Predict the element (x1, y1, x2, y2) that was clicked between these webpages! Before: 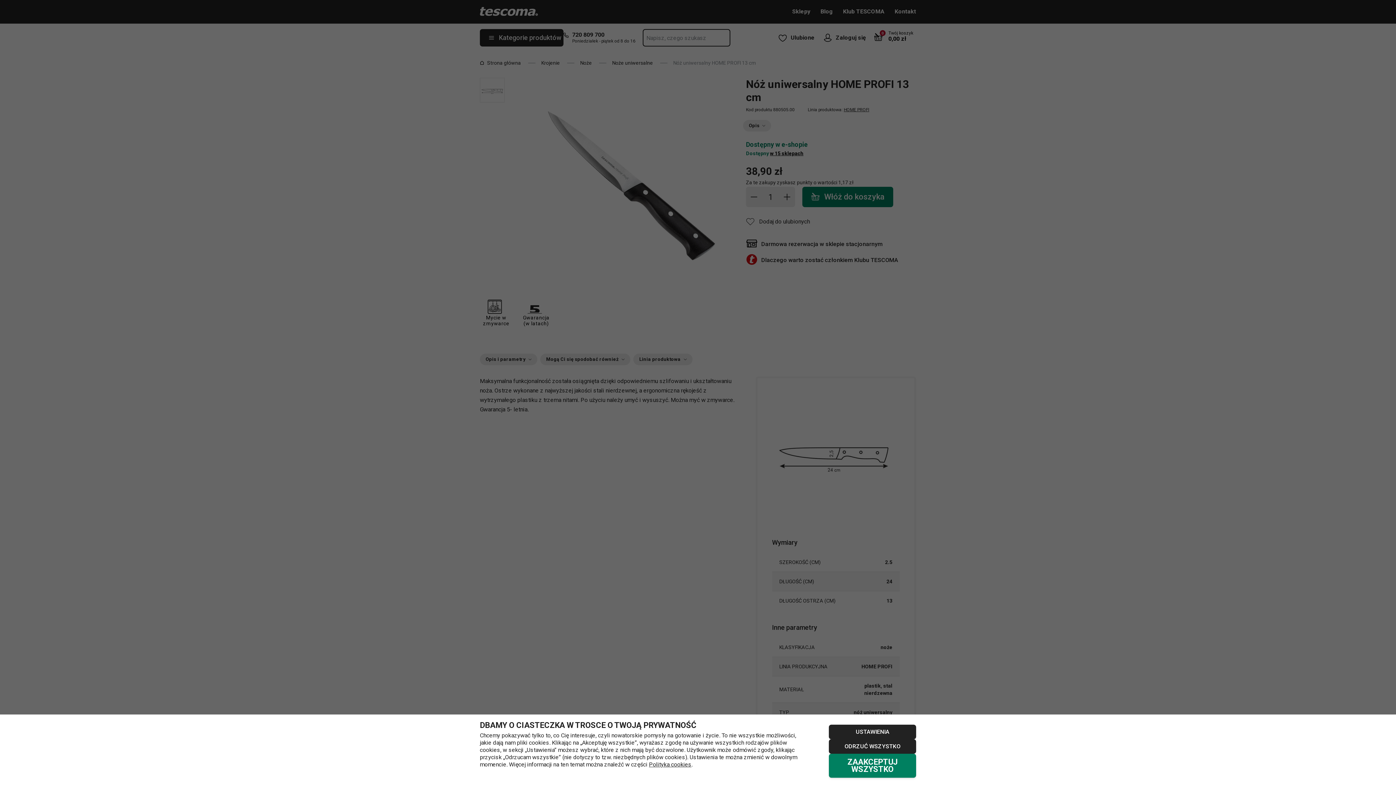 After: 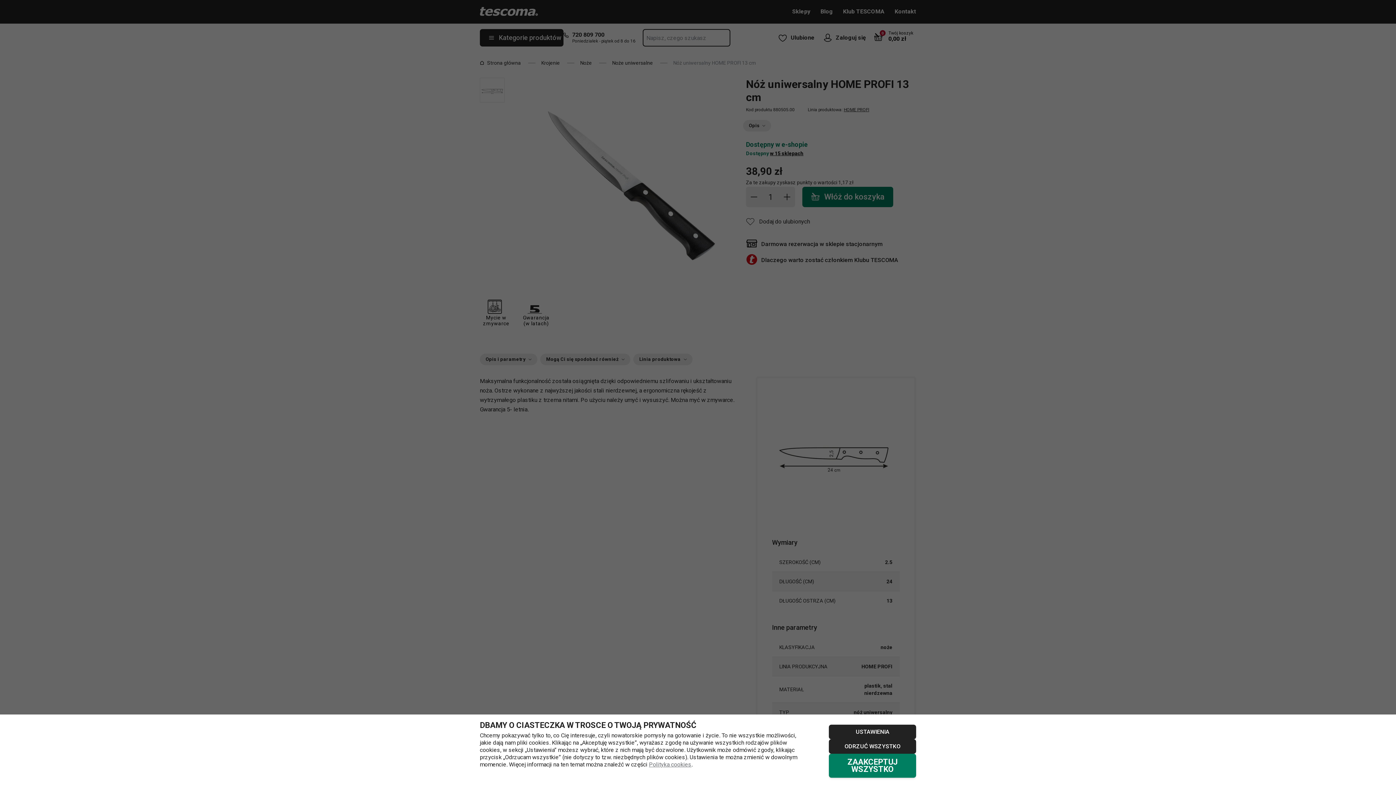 Action: bbox: (649, 761, 691, 768) label: Polityka cookies